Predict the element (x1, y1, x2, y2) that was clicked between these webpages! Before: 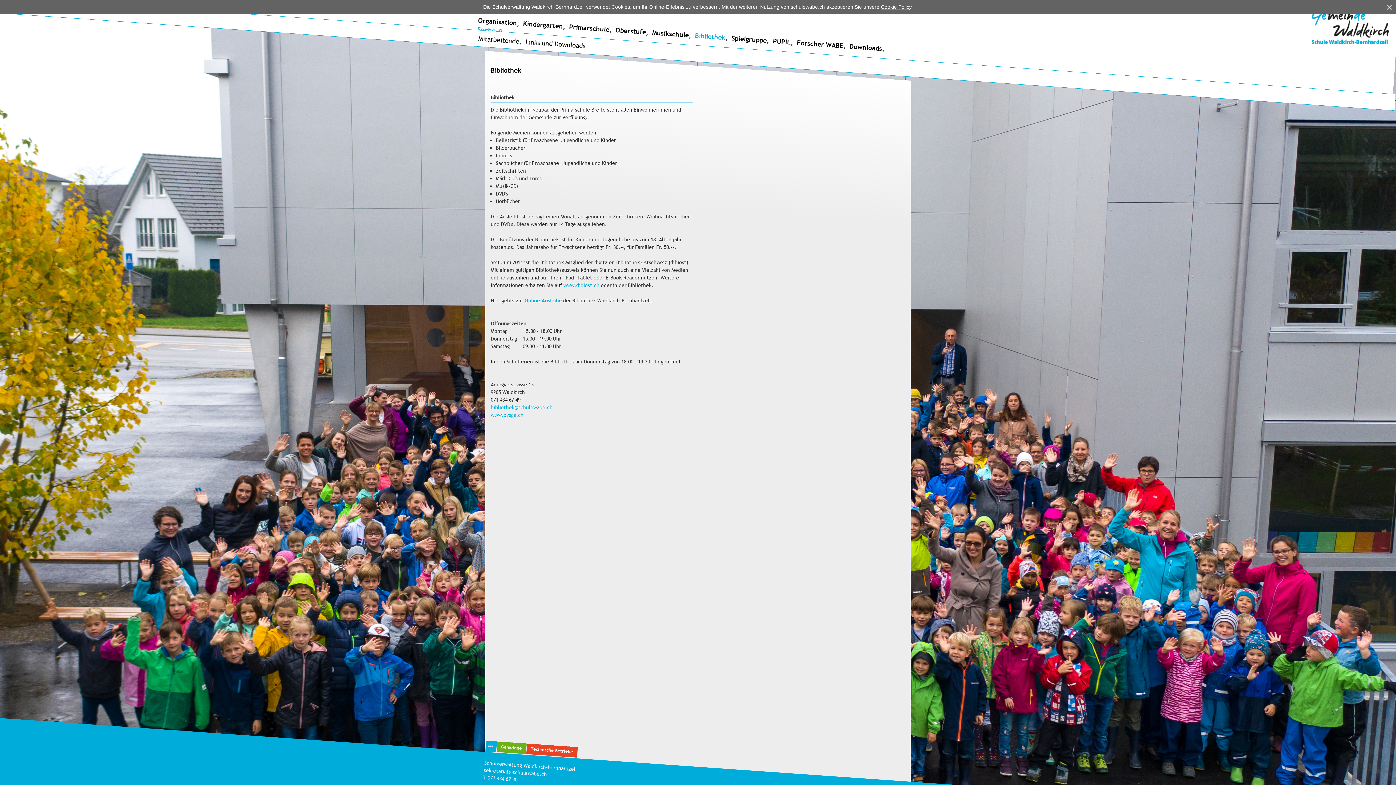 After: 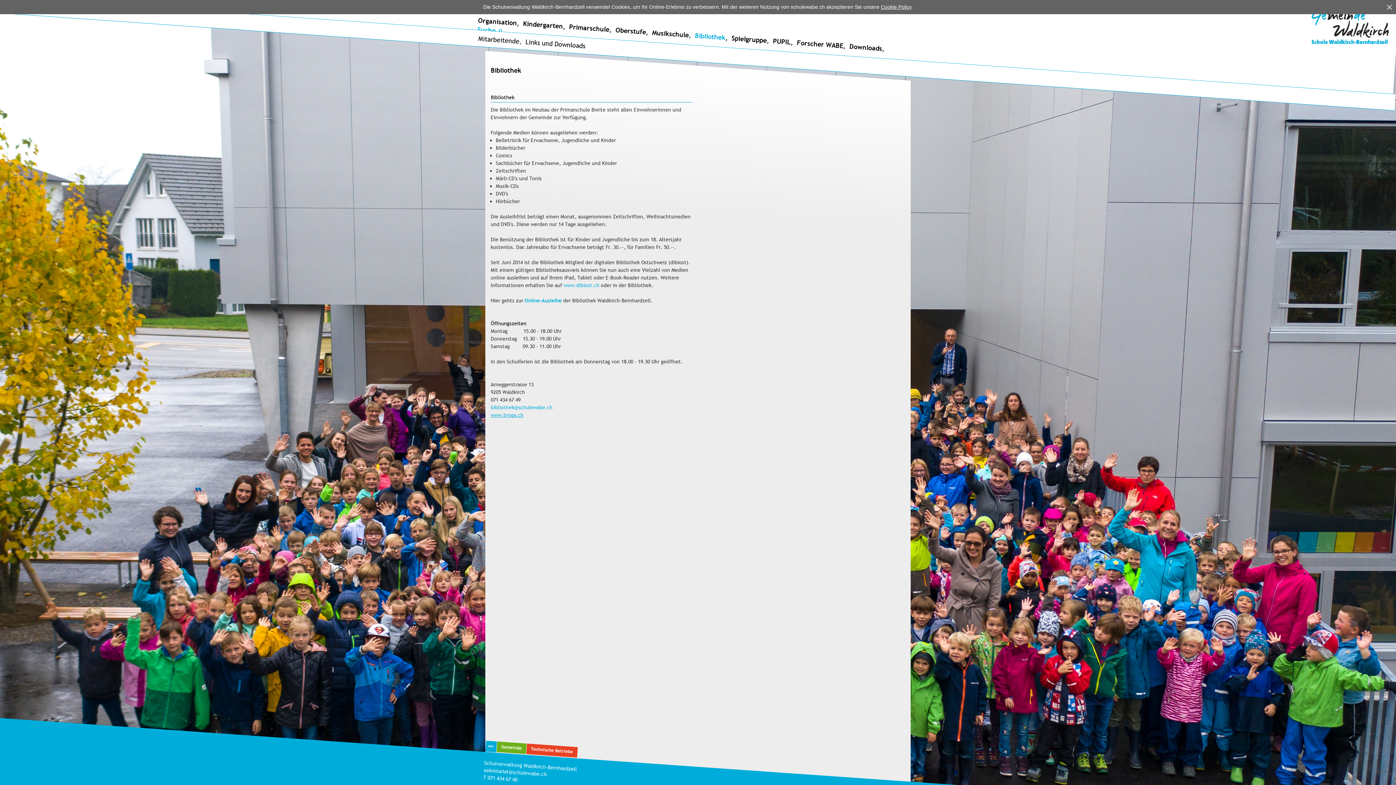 Action: bbox: (490, 412, 523, 418) label: www.bvsga.ch